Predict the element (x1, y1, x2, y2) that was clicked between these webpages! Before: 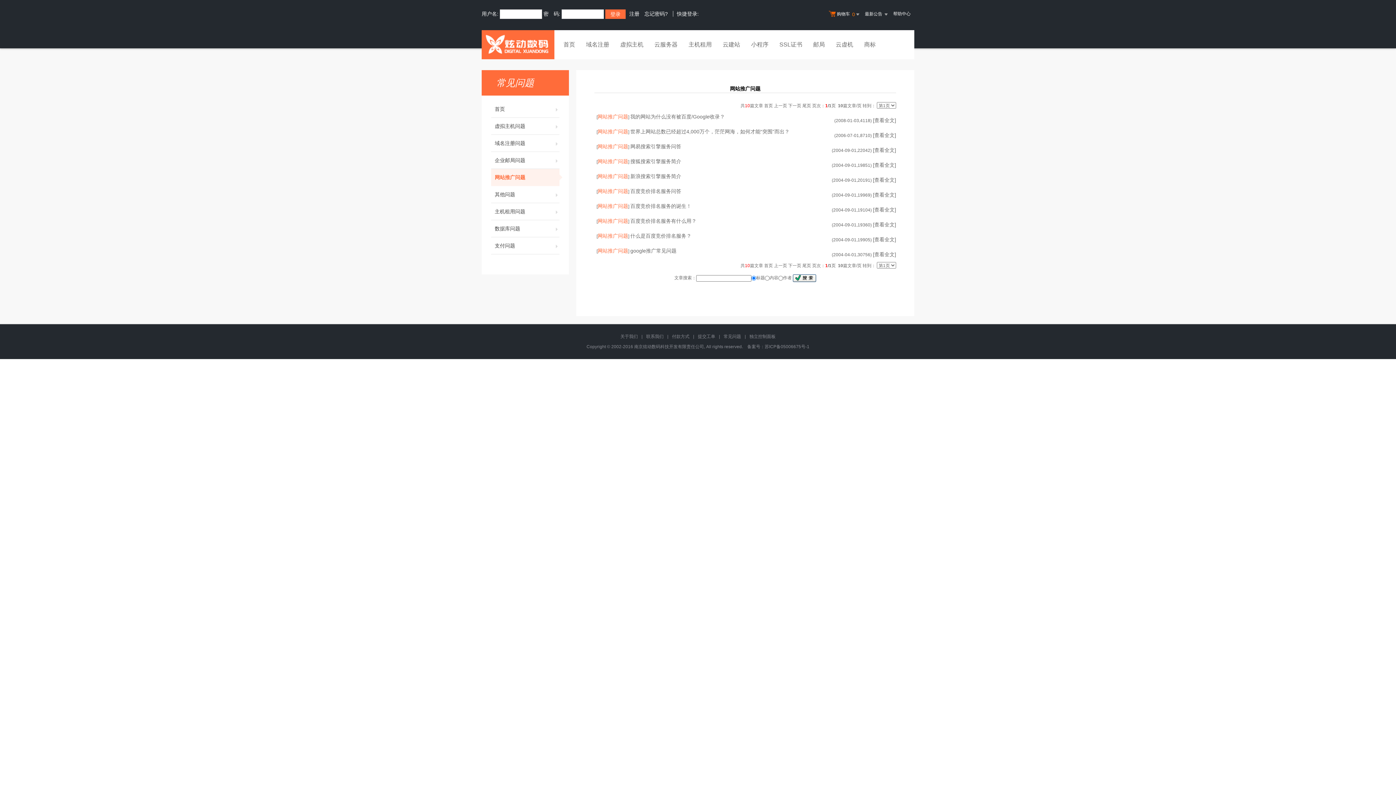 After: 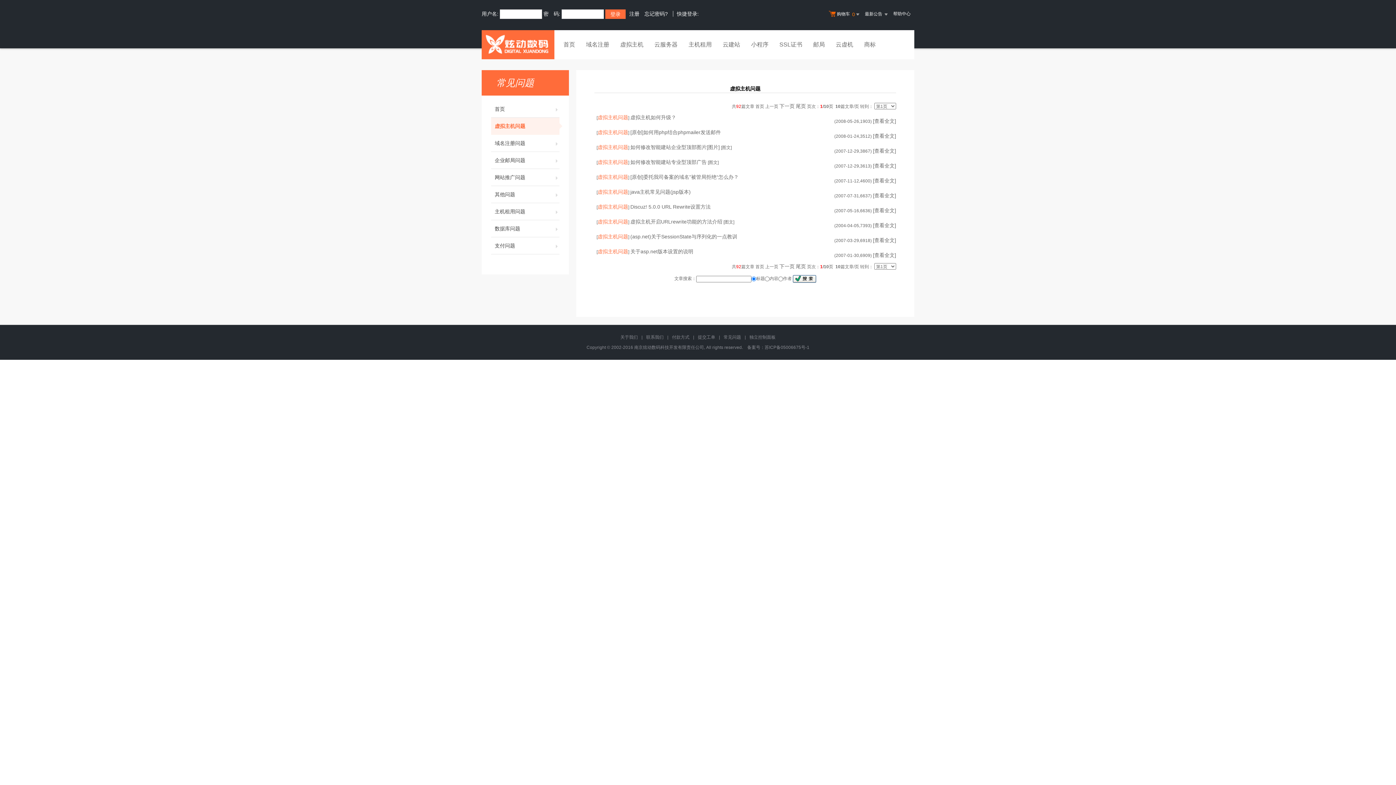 Action: label: 虚拟主机问题 bbox: (491, 117, 559, 134)